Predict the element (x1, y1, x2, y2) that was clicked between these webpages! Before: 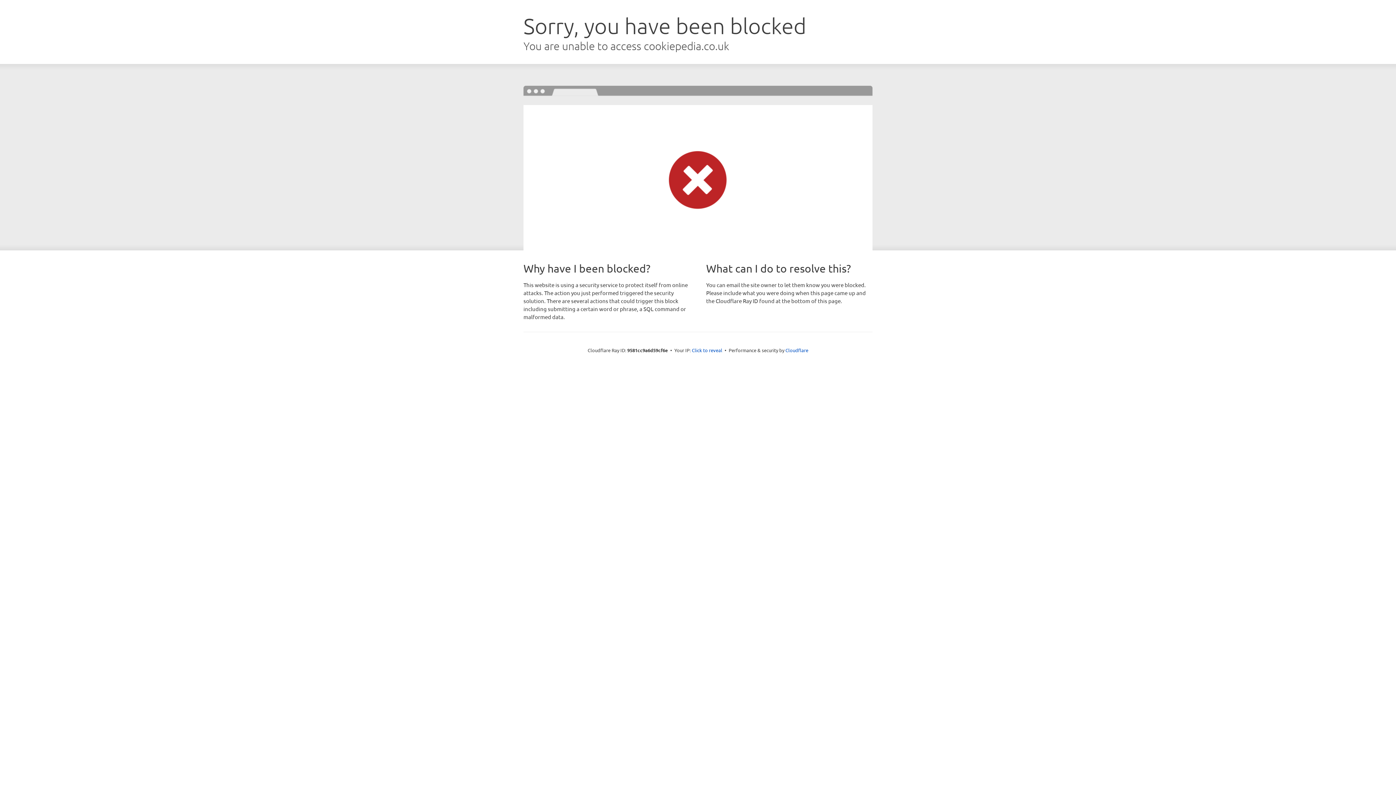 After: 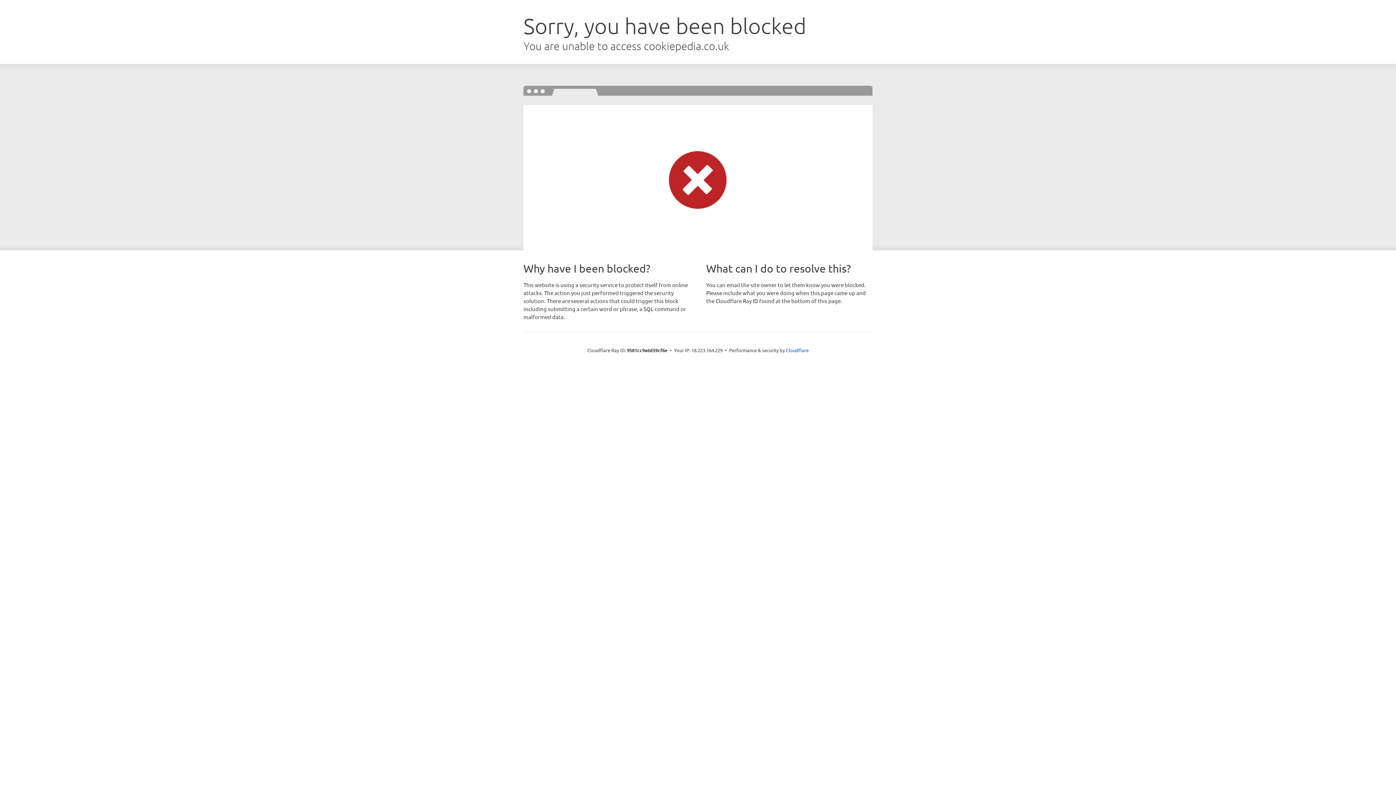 Action: bbox: (692, 346, 722, 353) label: Click to reveal